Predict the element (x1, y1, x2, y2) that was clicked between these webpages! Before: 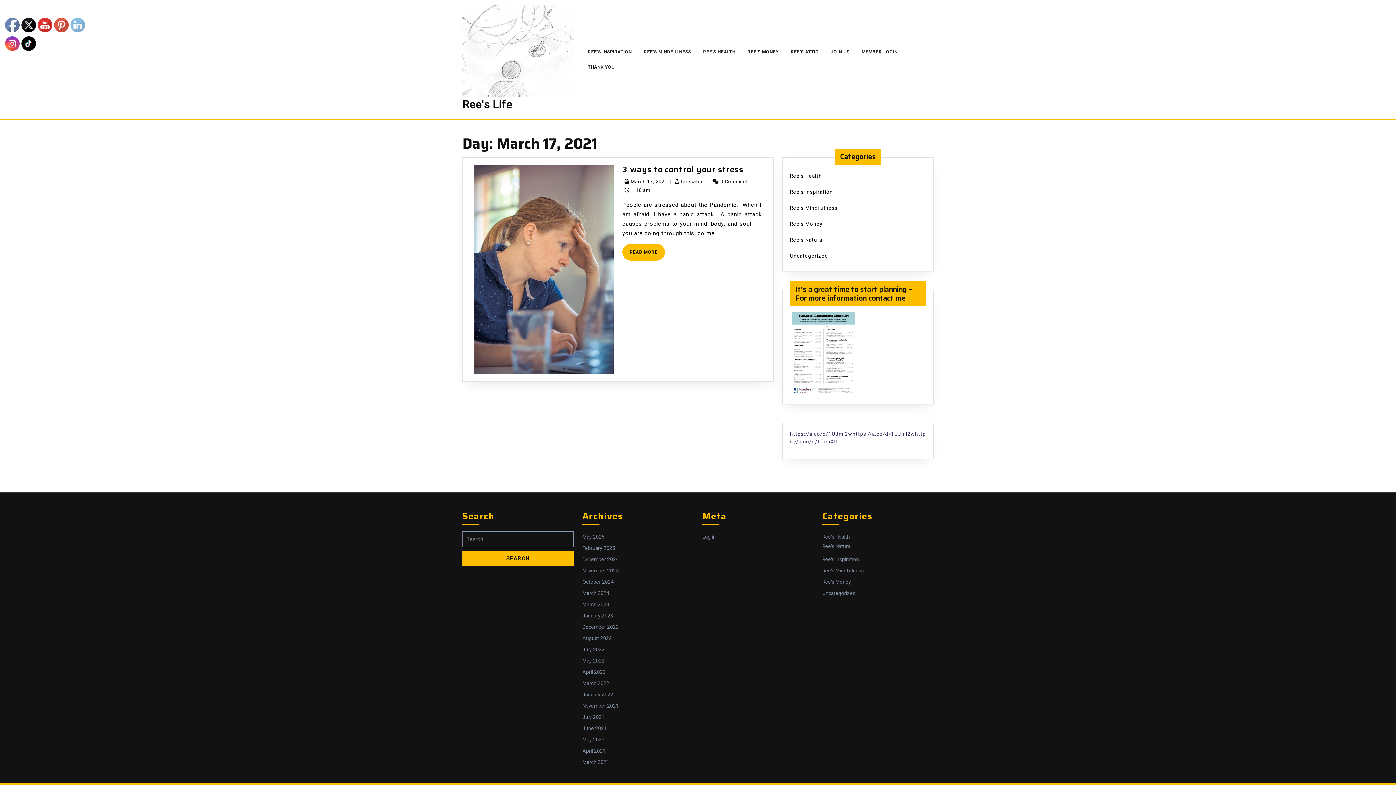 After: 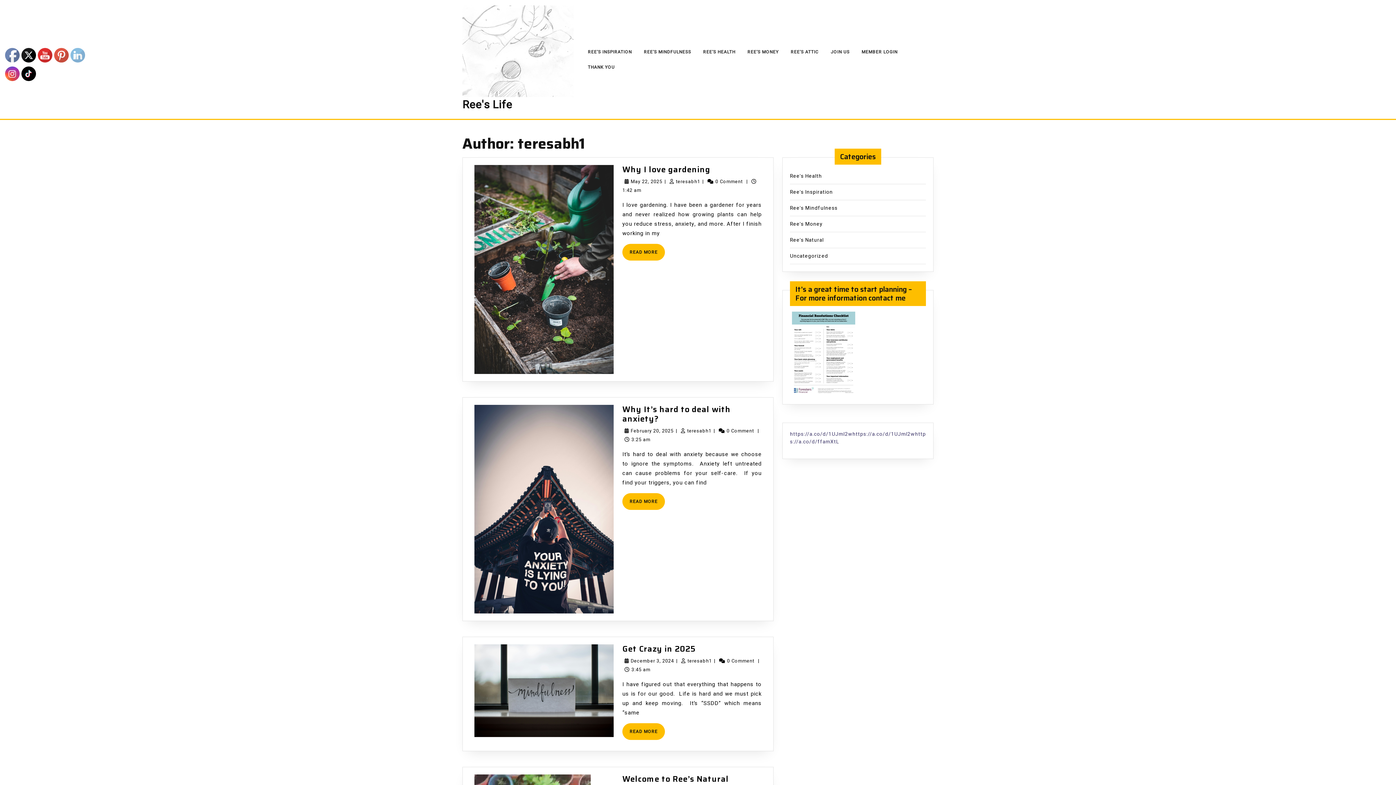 Action: bbox: (681, 178, 705, 185) label: teresabh1
teresabh1